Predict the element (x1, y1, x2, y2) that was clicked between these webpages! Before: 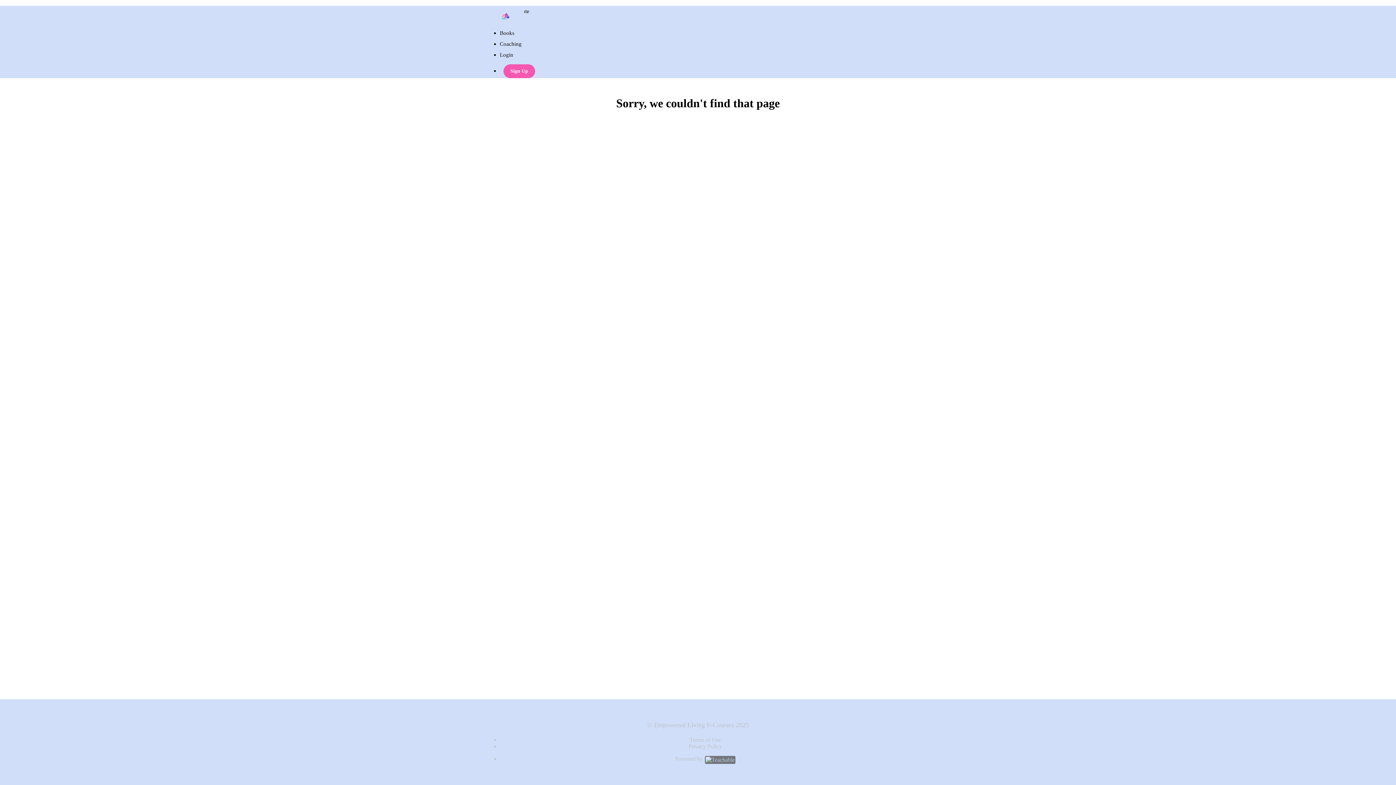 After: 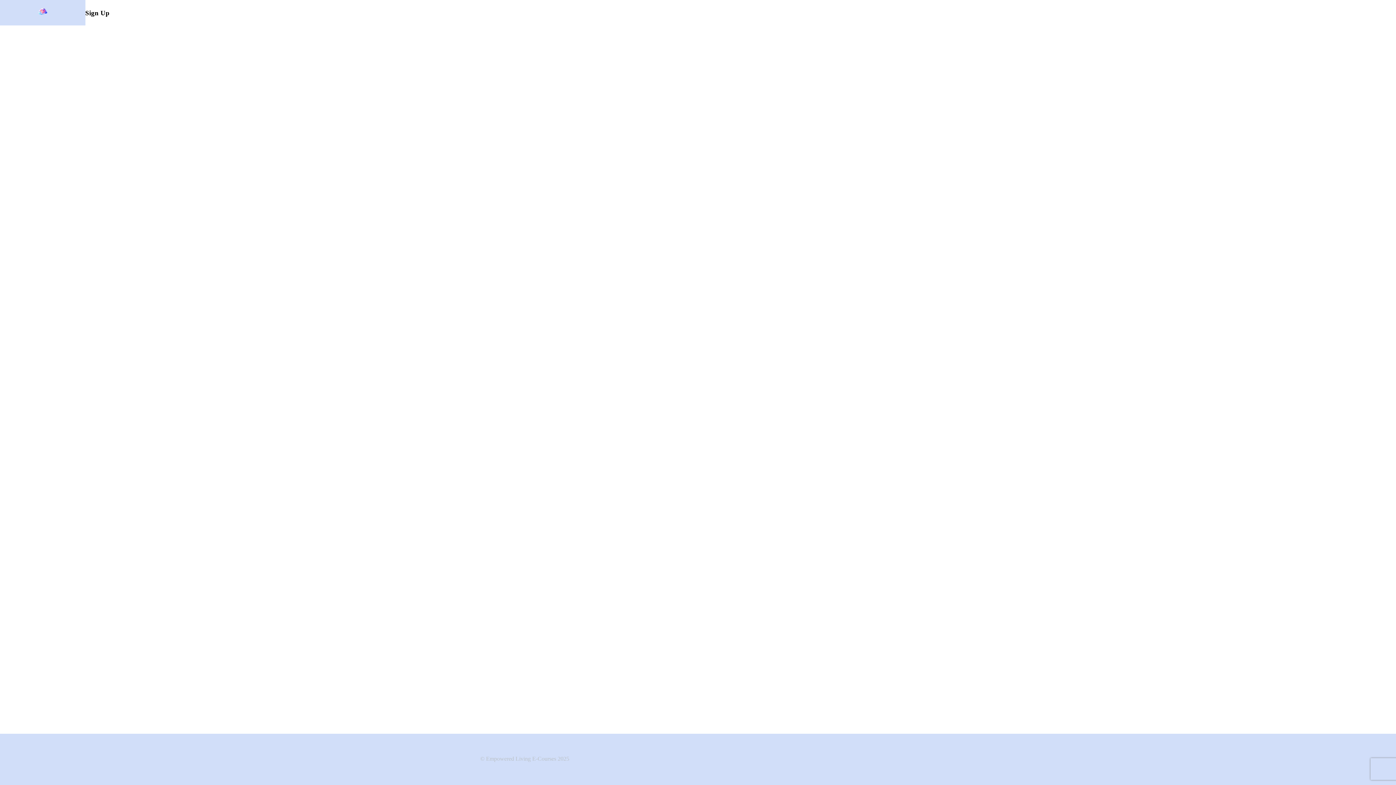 Action: bbox: (503, 64, 535, 78) label: Sign Up